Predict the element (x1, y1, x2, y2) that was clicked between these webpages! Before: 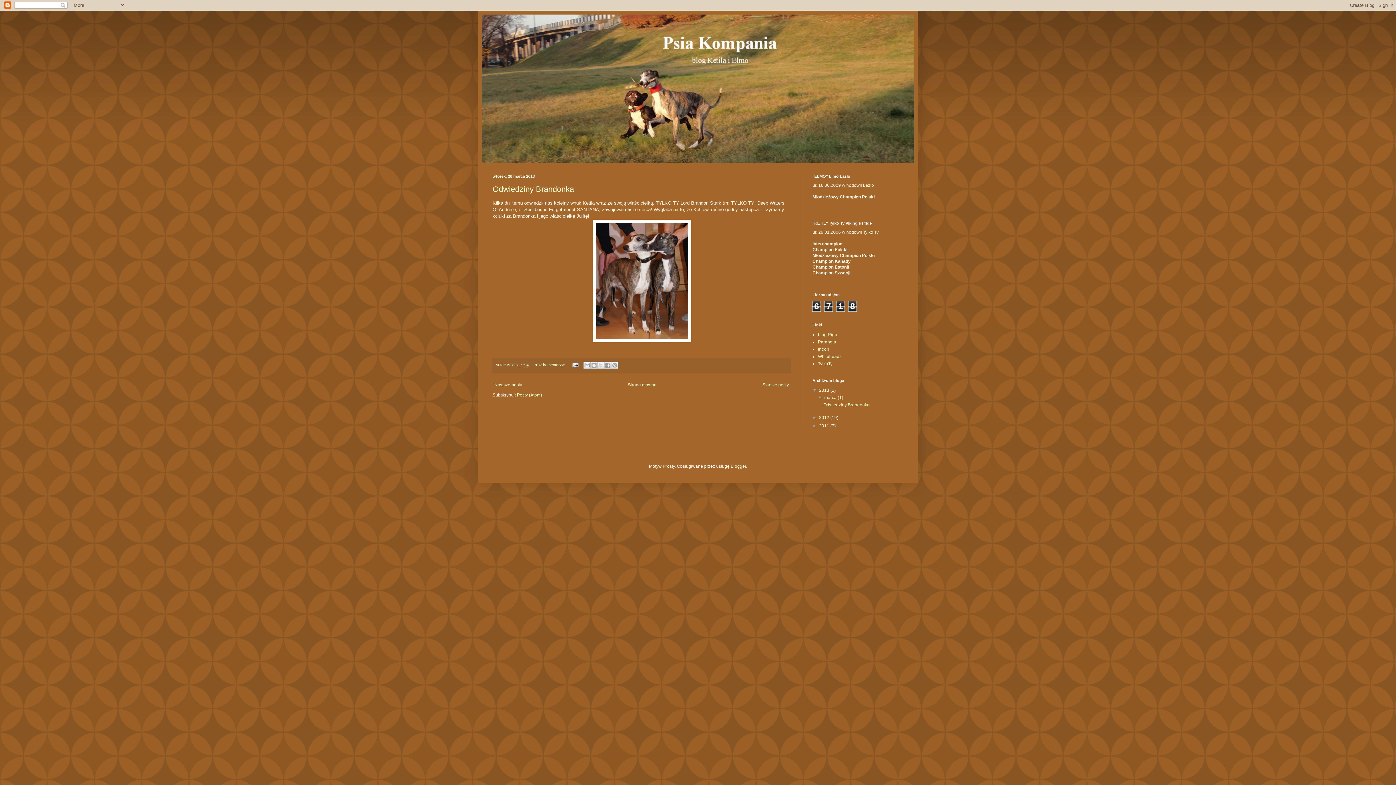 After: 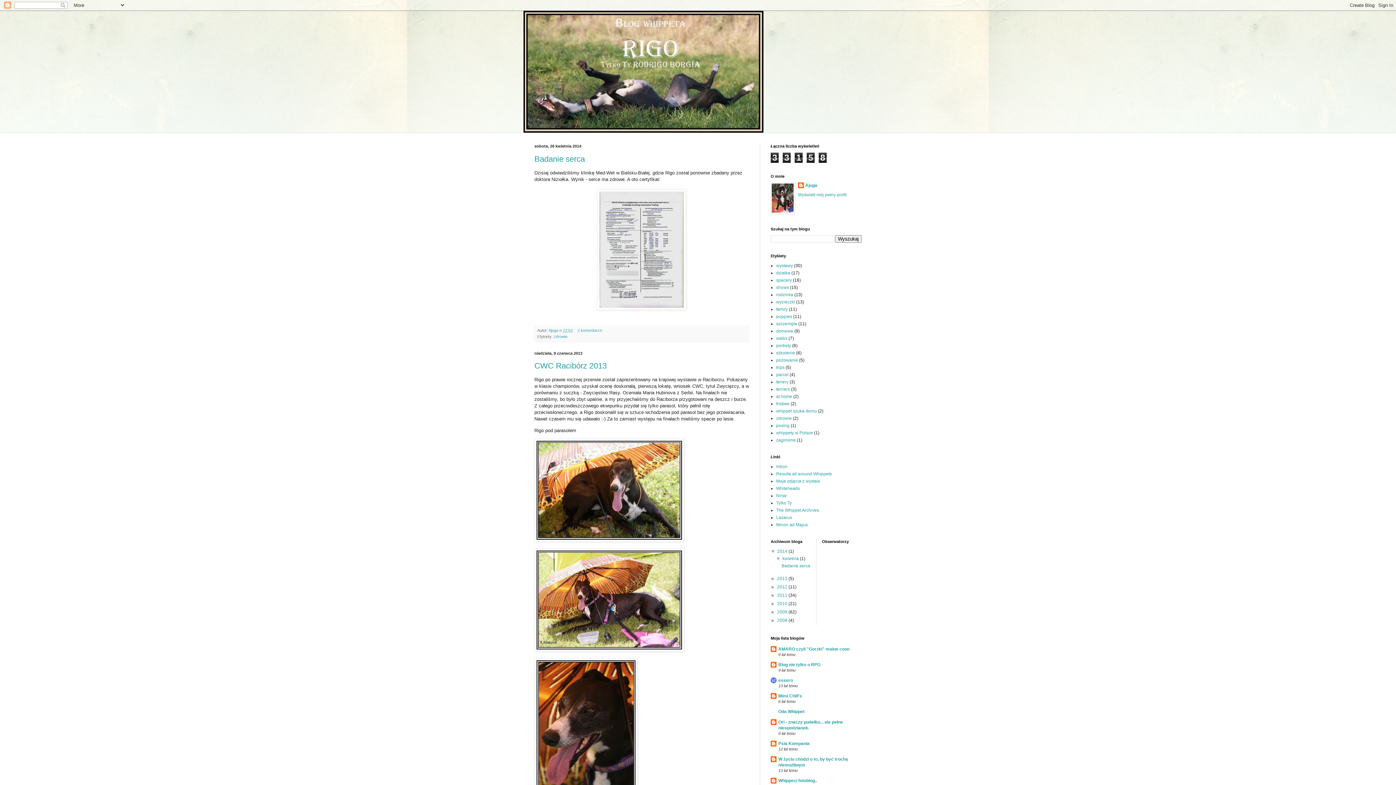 Action: bbox: (818, 332, 837, 337) label: blog Rigo